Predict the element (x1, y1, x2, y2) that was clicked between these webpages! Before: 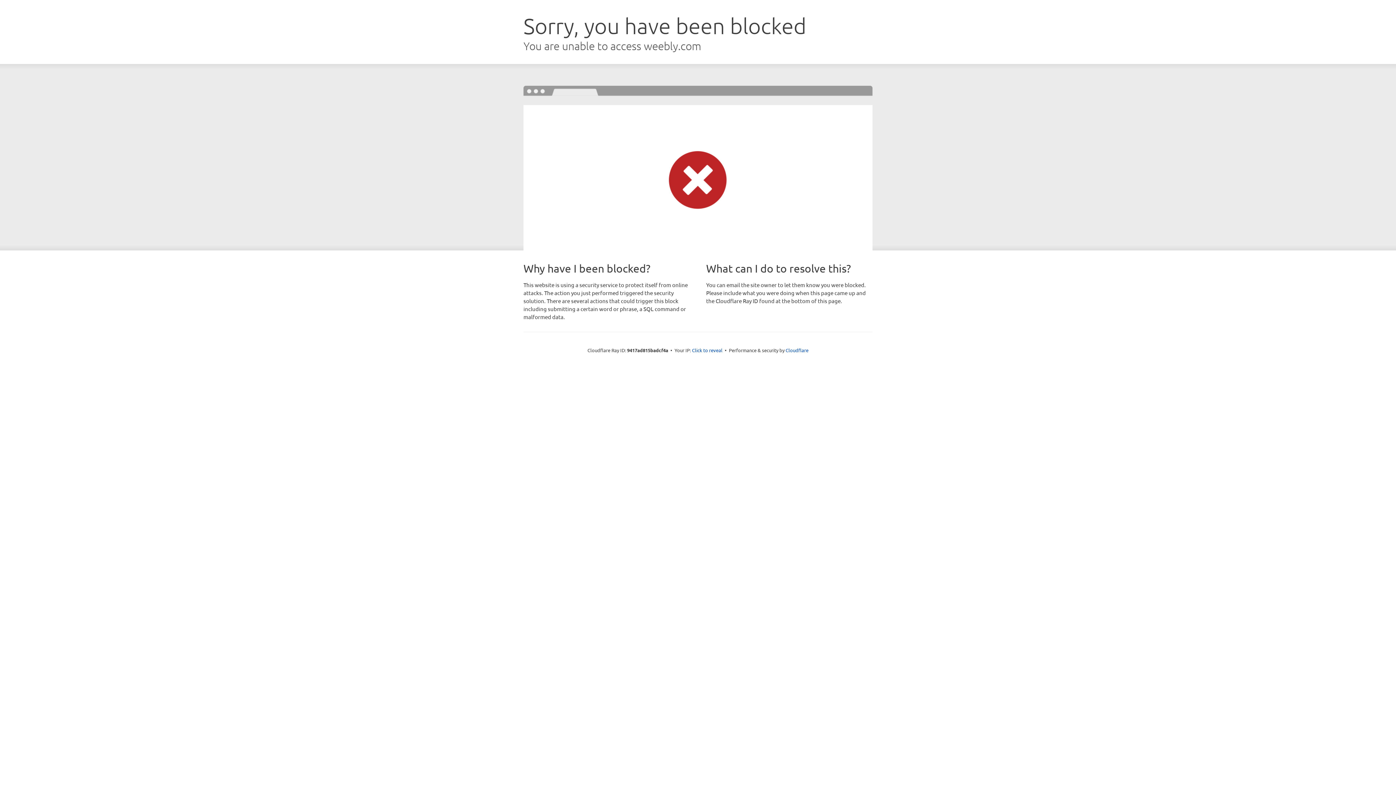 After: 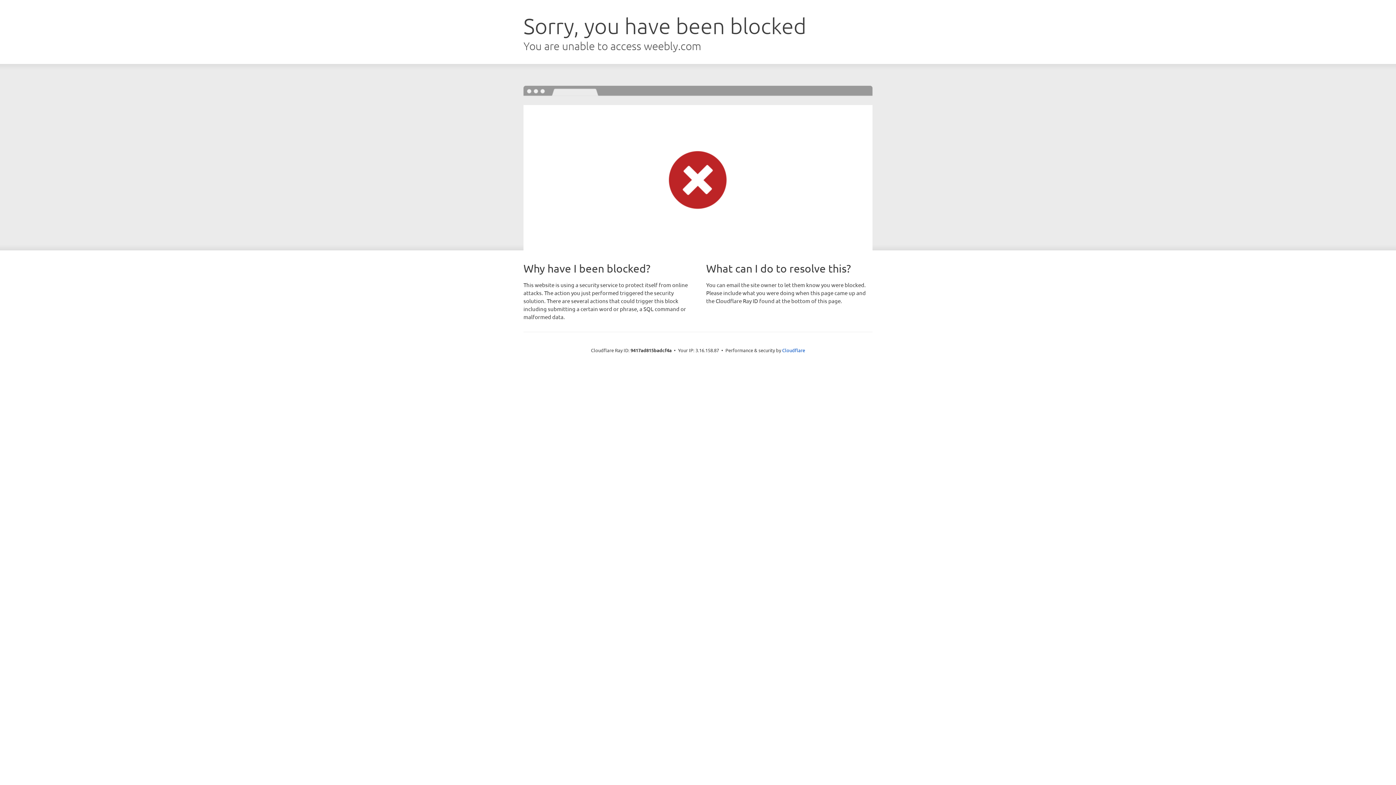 Action: bbox: (692, 346, 722, 353) label: Click to reveal